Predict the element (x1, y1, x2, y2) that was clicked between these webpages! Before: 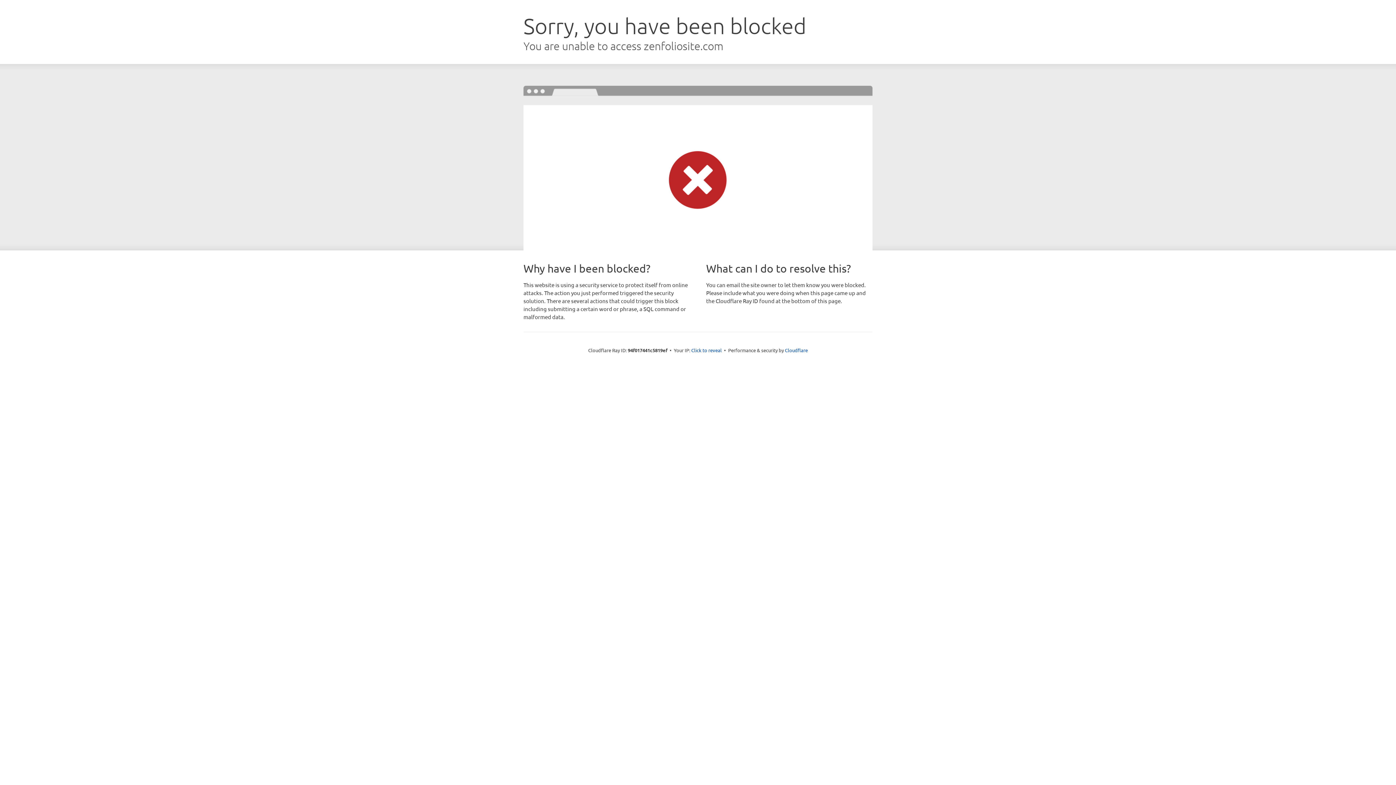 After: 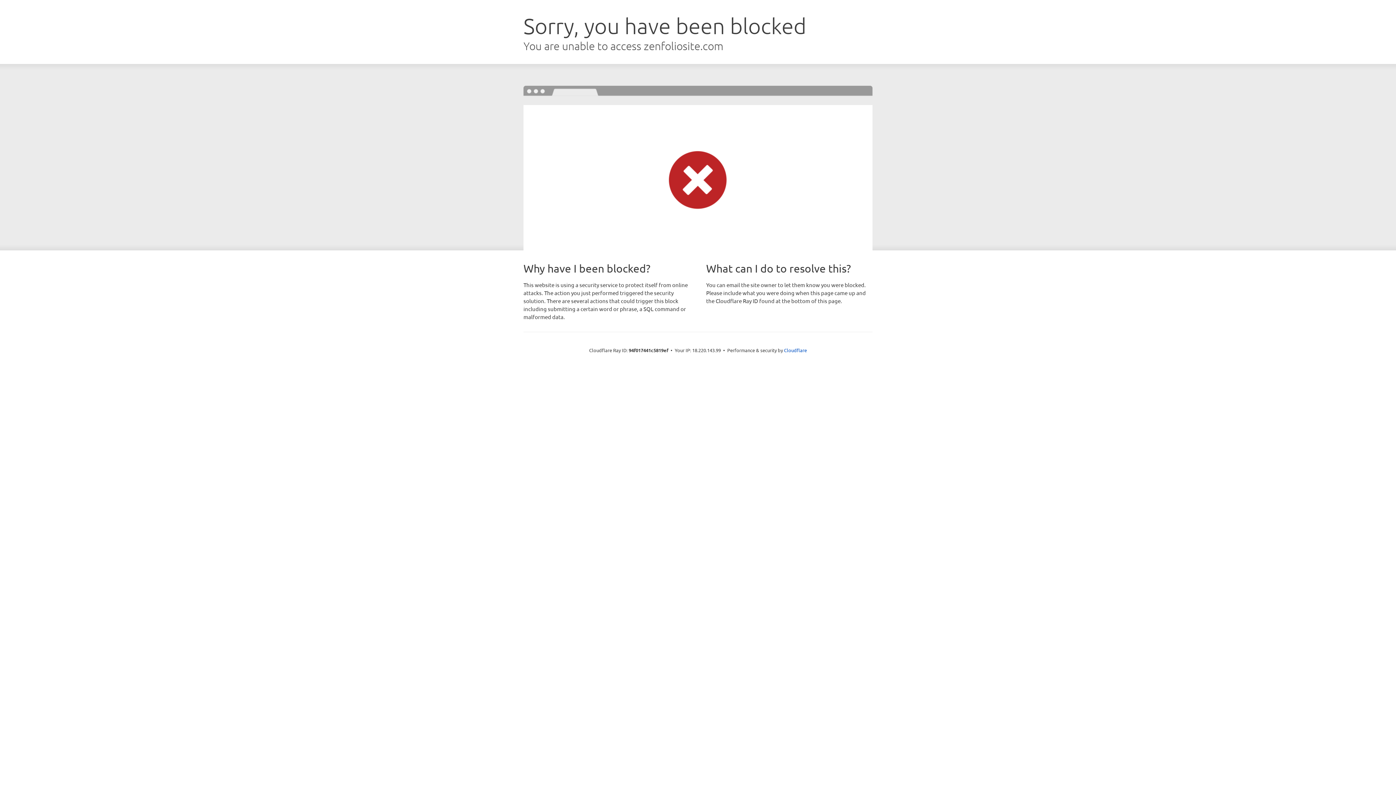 Action: label: Click to reveal bbox: (691, 346, 722, 353)